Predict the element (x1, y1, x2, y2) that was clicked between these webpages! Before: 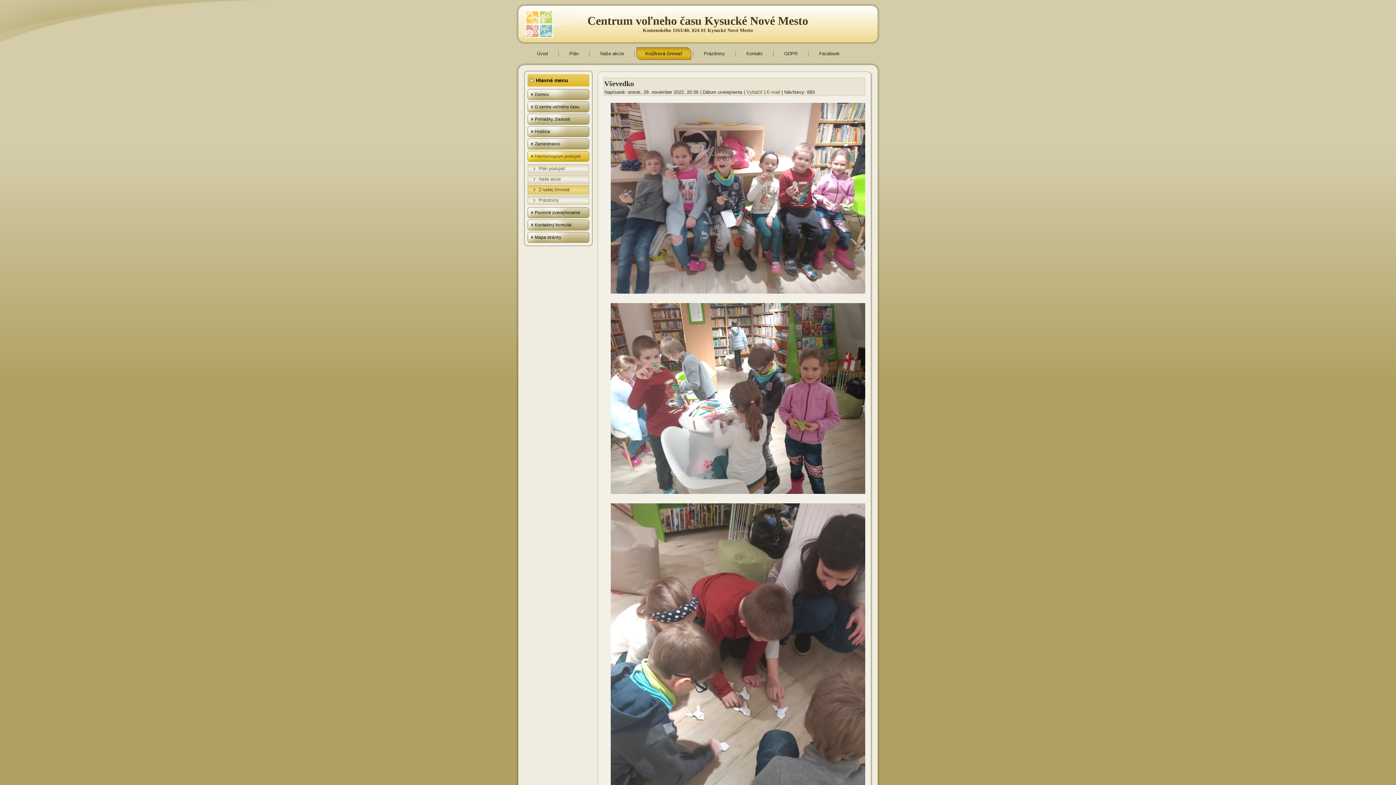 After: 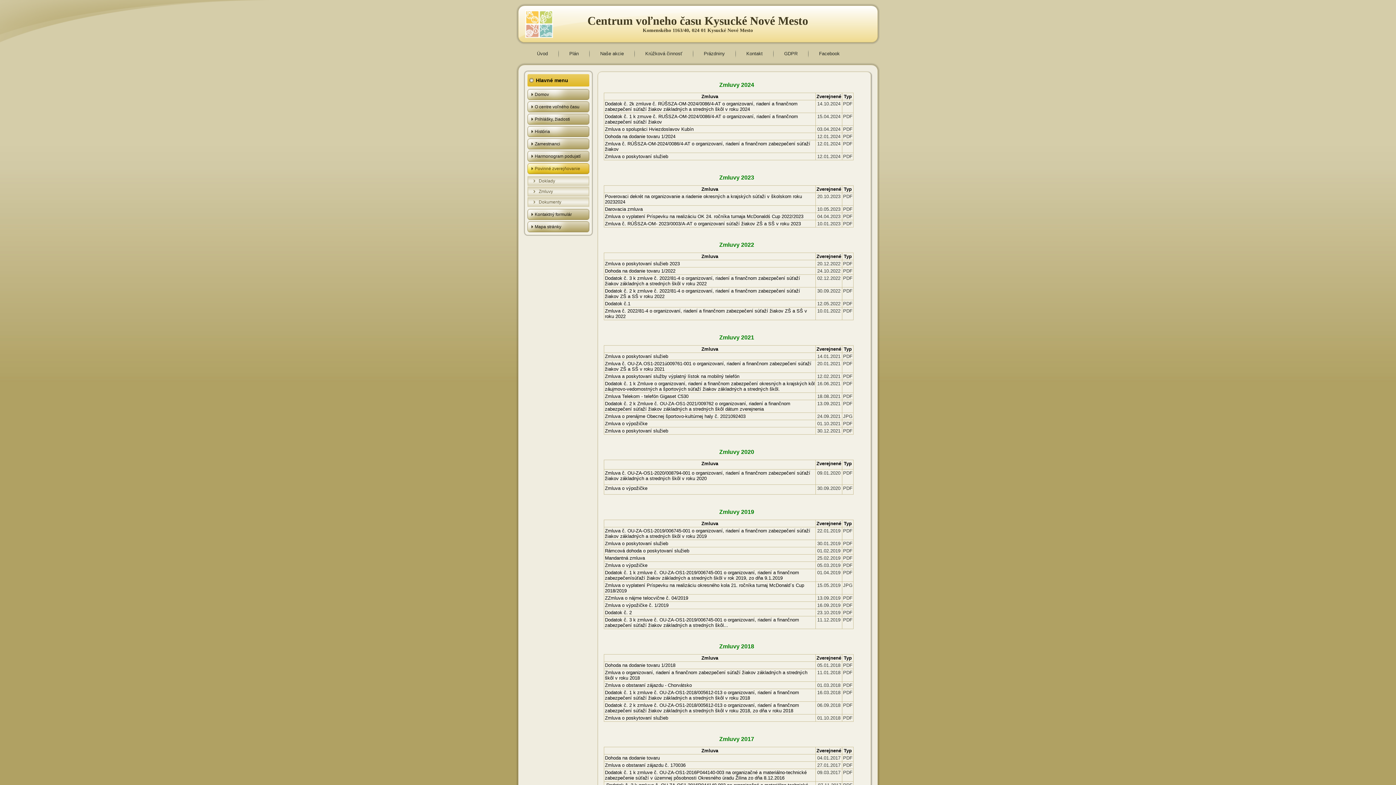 Action: label: Povinné zverejňovanie bbox: (527, 207, 589, 218)